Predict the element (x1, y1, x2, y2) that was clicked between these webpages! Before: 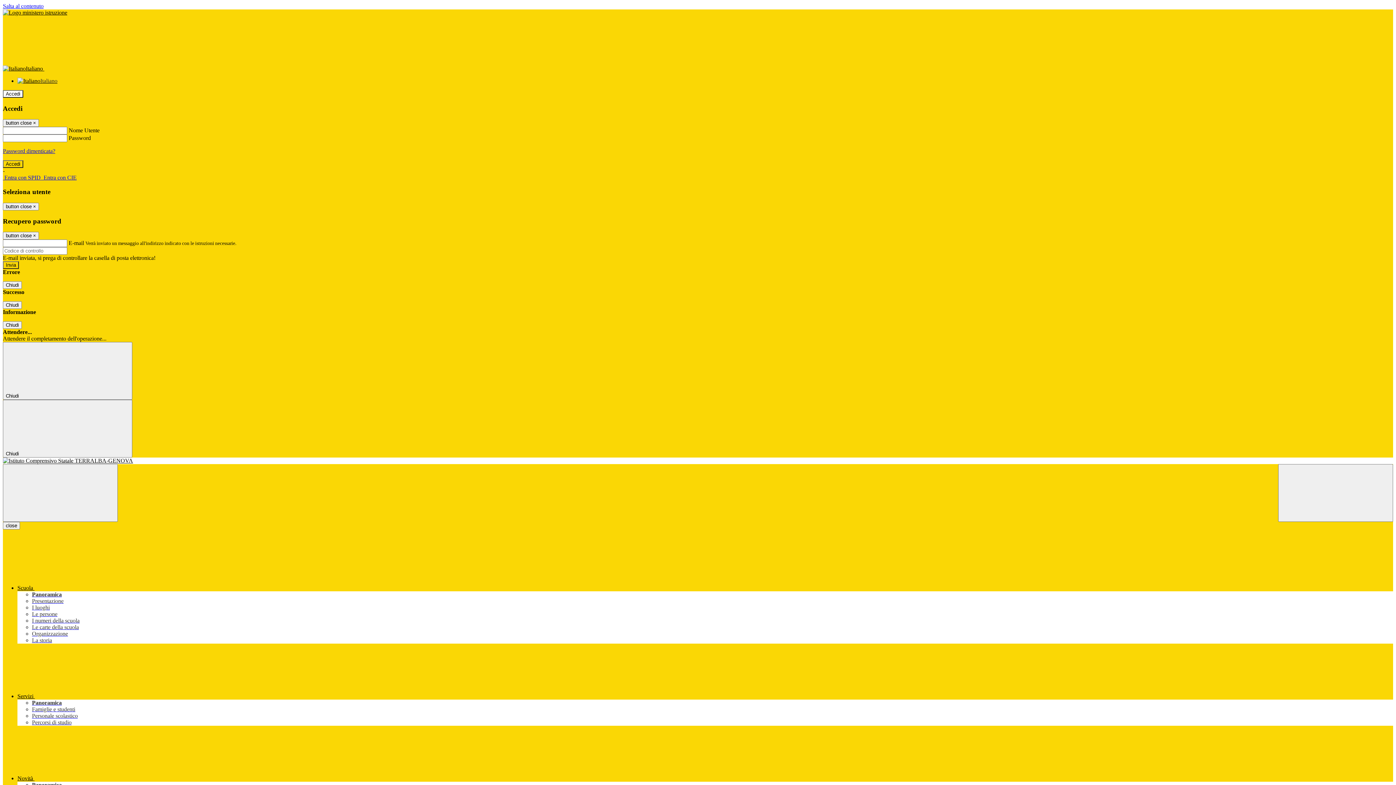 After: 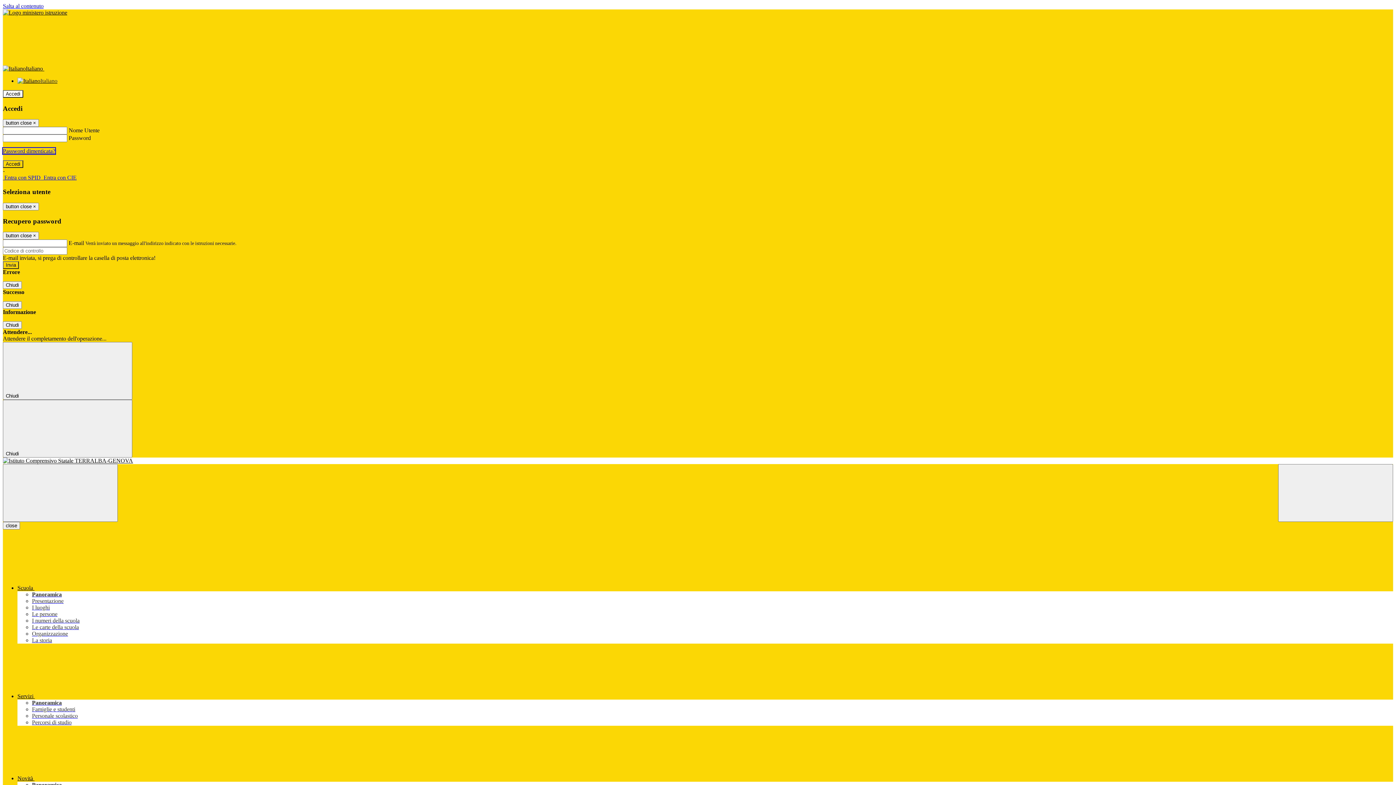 Action: bbox: (2, 148, 55, 154) label: Password dimenticata?